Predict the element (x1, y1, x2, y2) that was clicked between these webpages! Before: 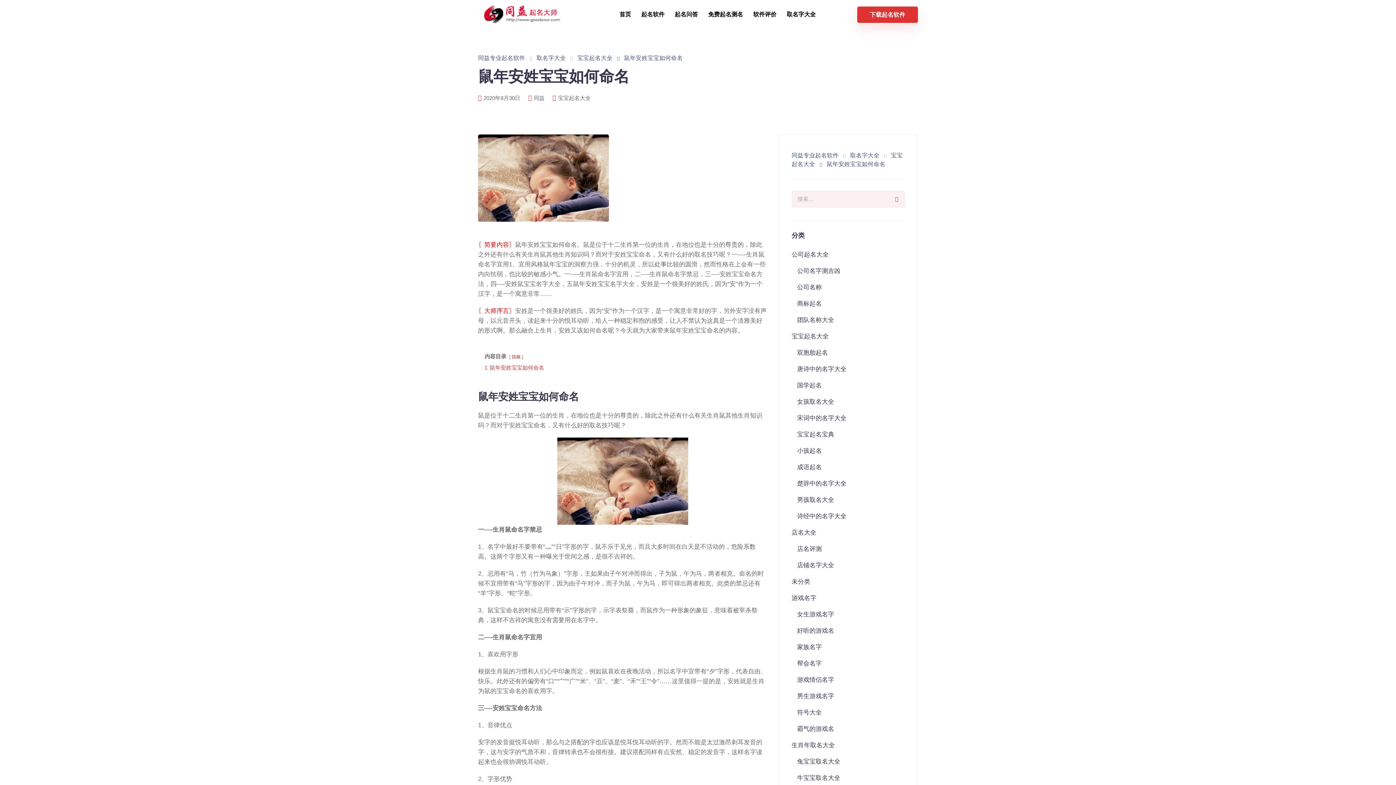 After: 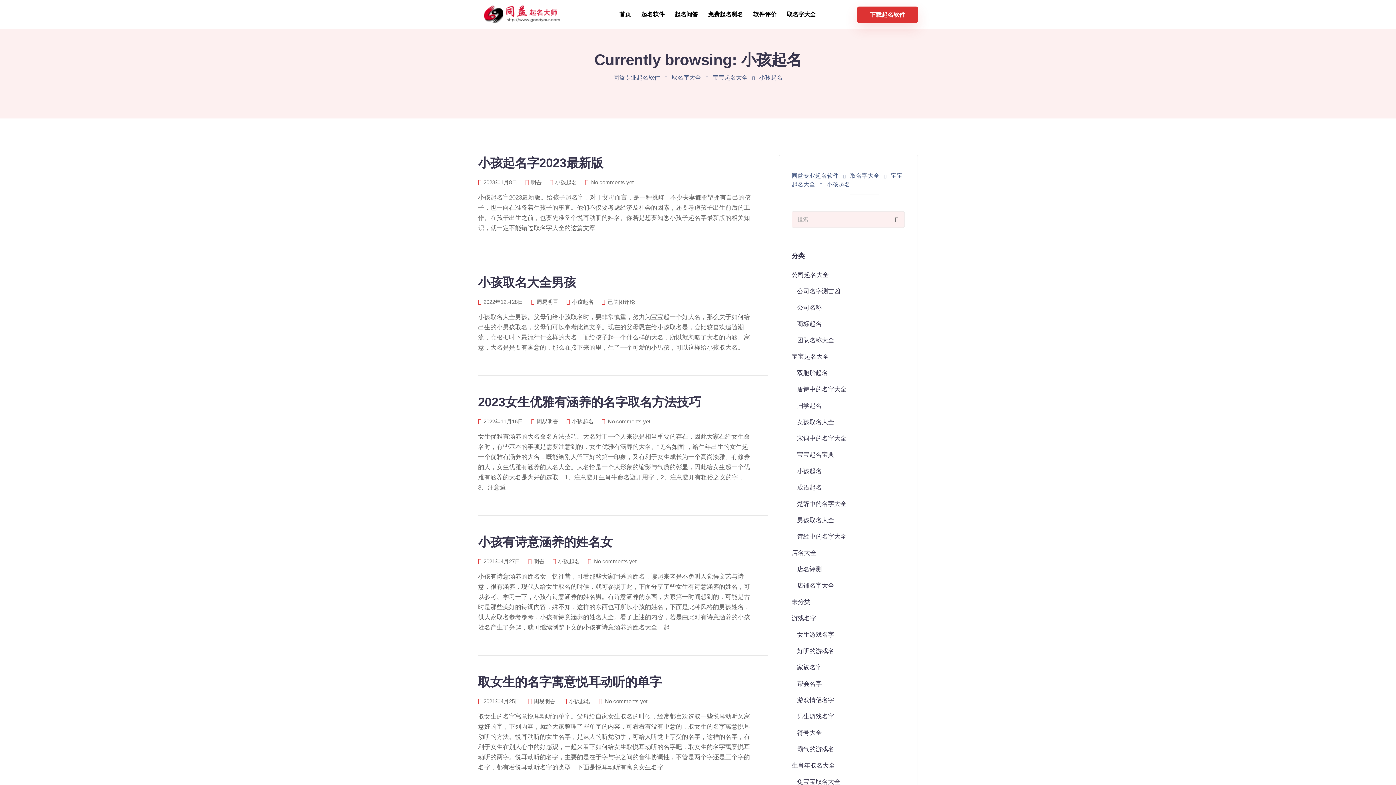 Action: label: 小孩起名 bbox: (797, 447, 822, 454)